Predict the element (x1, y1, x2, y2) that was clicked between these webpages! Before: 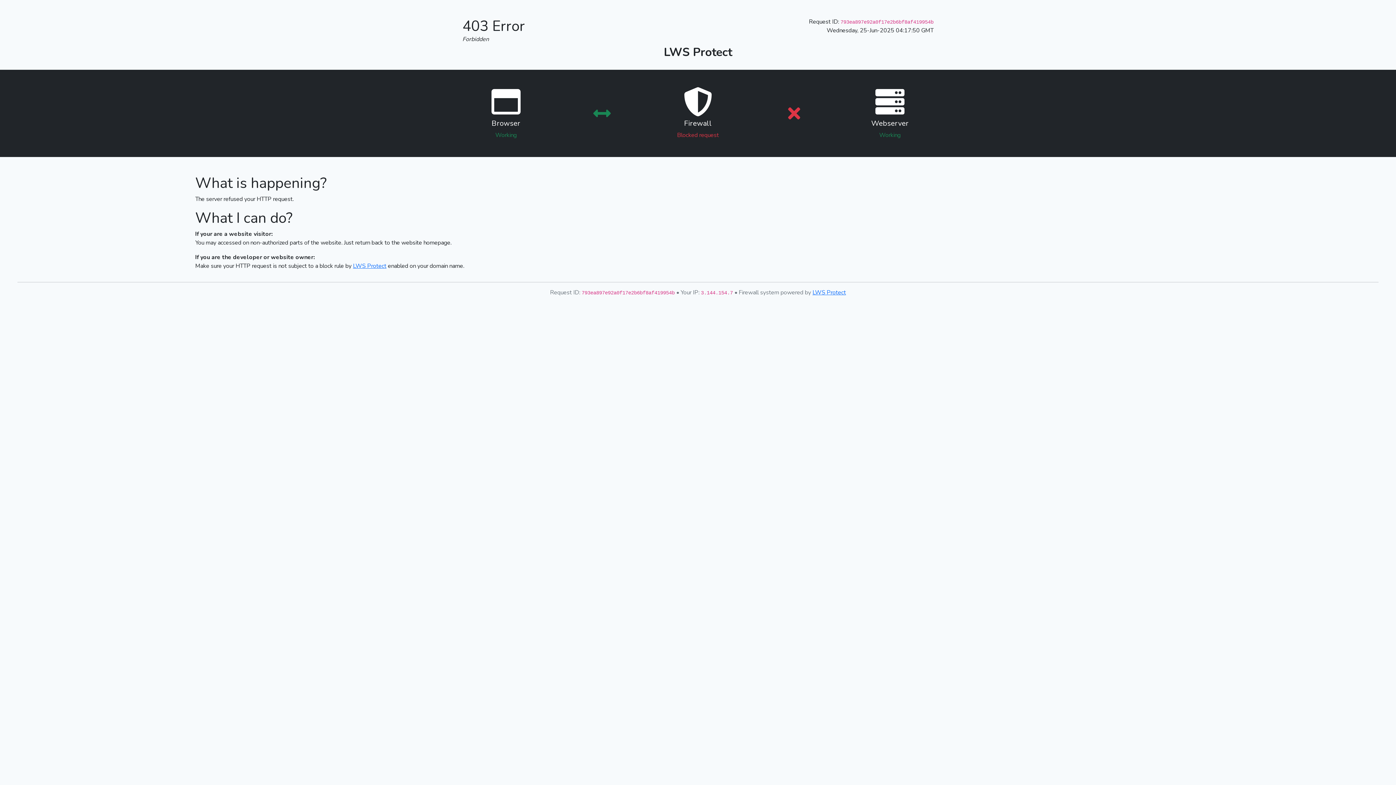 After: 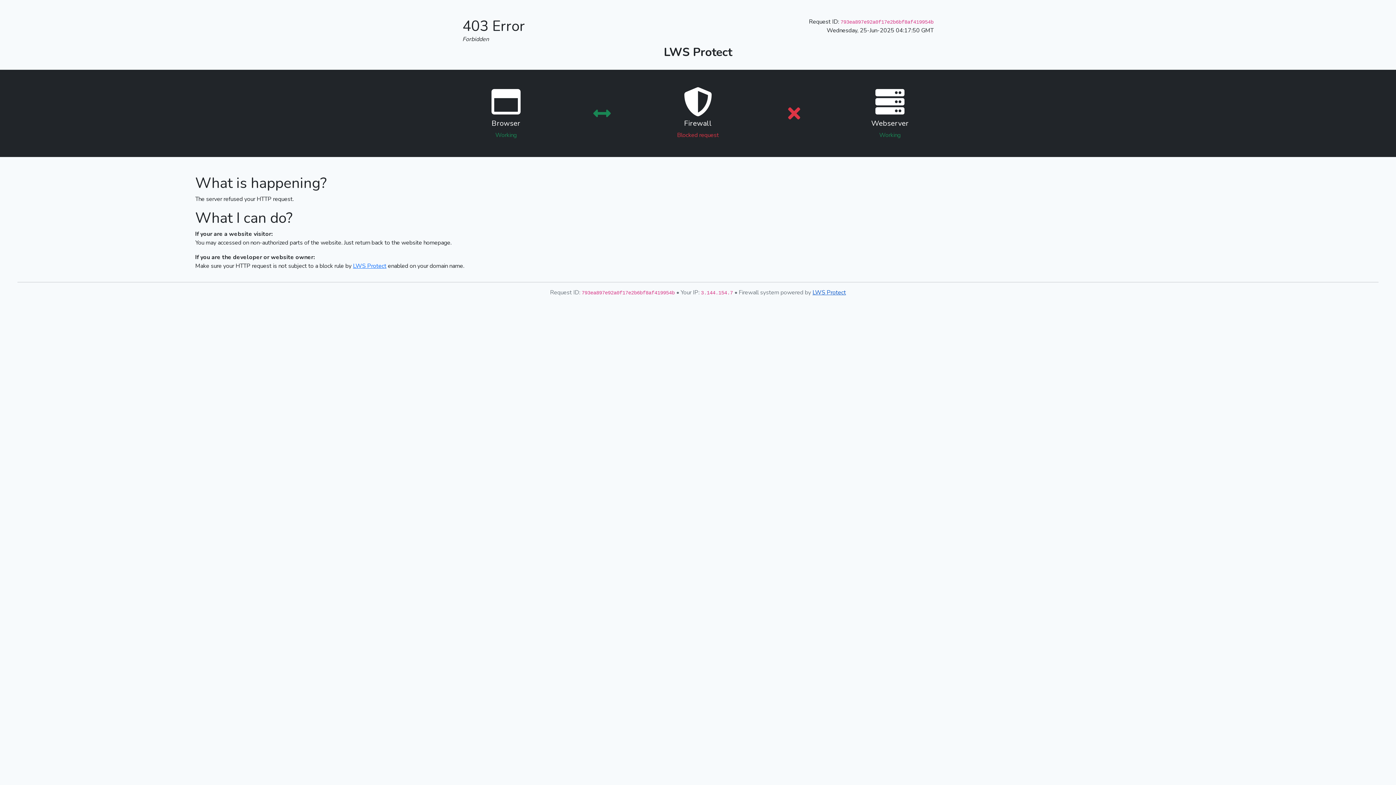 Action: bbox: (812, 288, 846, 296) label: LWS Protect